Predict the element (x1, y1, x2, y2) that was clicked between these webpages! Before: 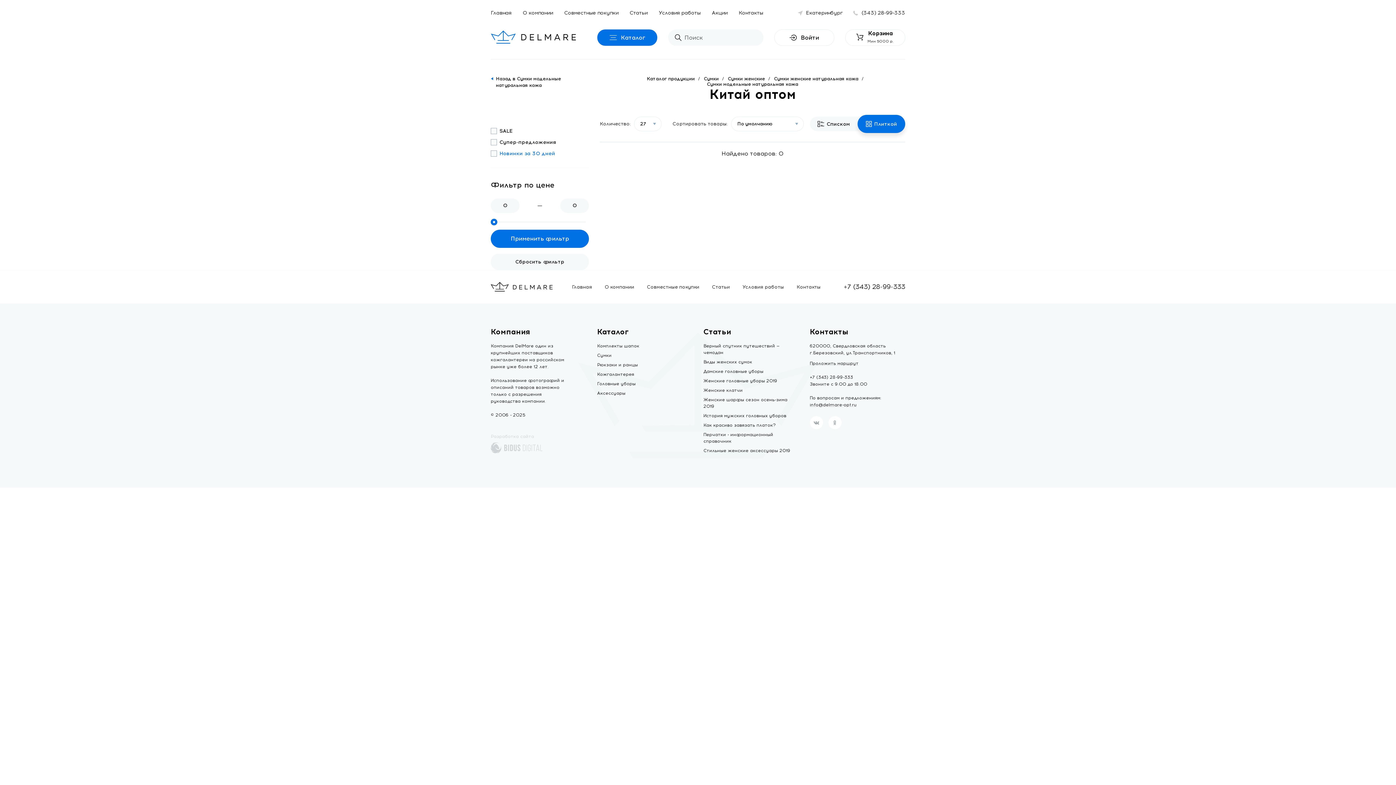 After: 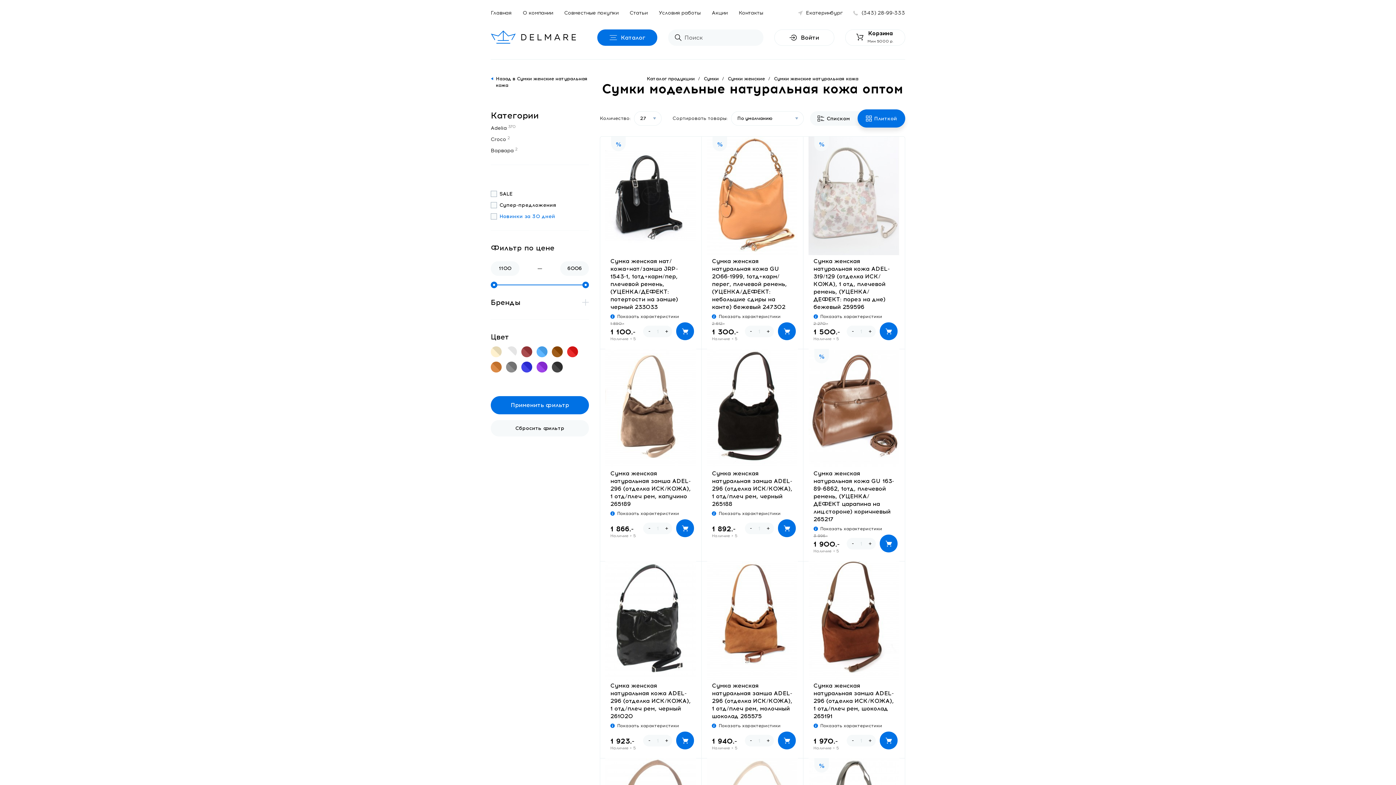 Action: label: Сумки модельные натуральная кожа bbox: (707, 81, 798, 86)